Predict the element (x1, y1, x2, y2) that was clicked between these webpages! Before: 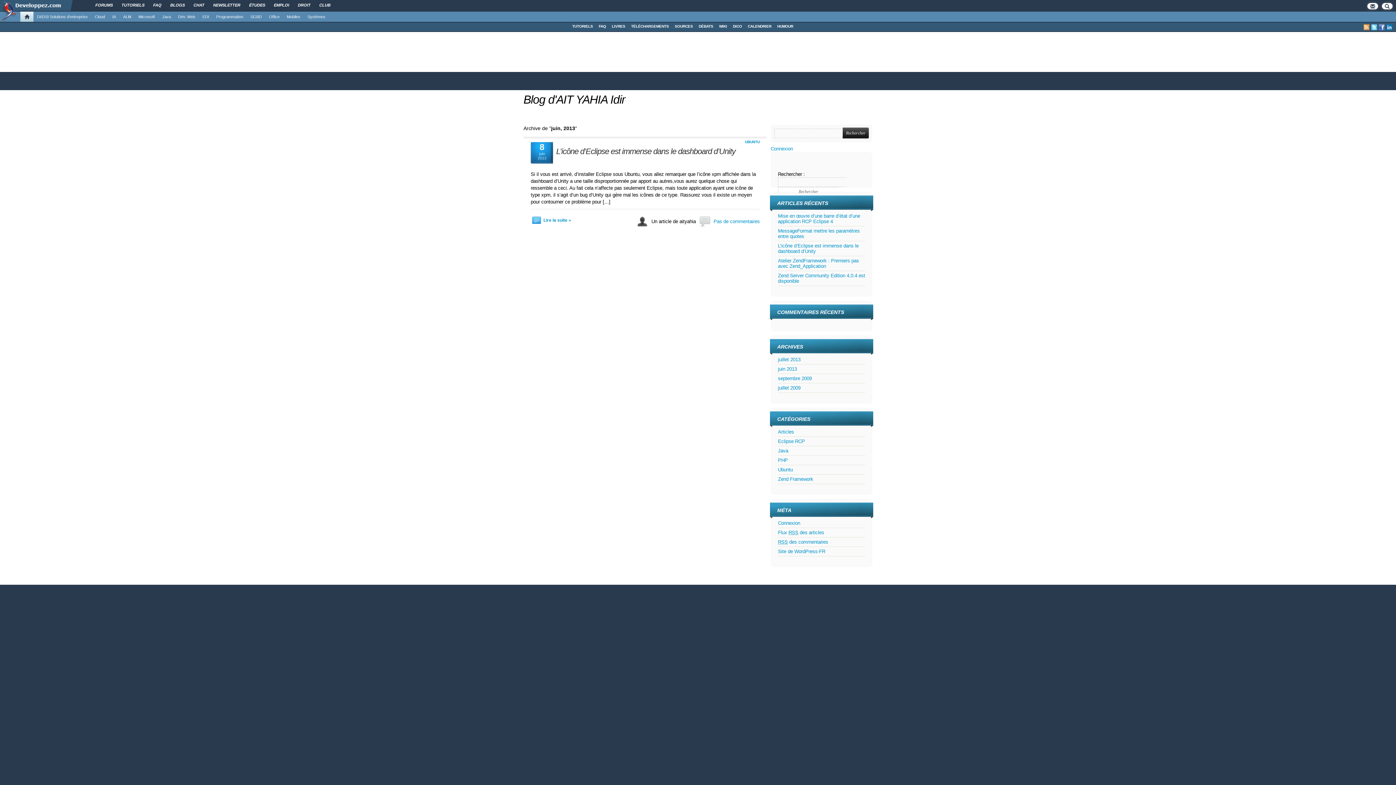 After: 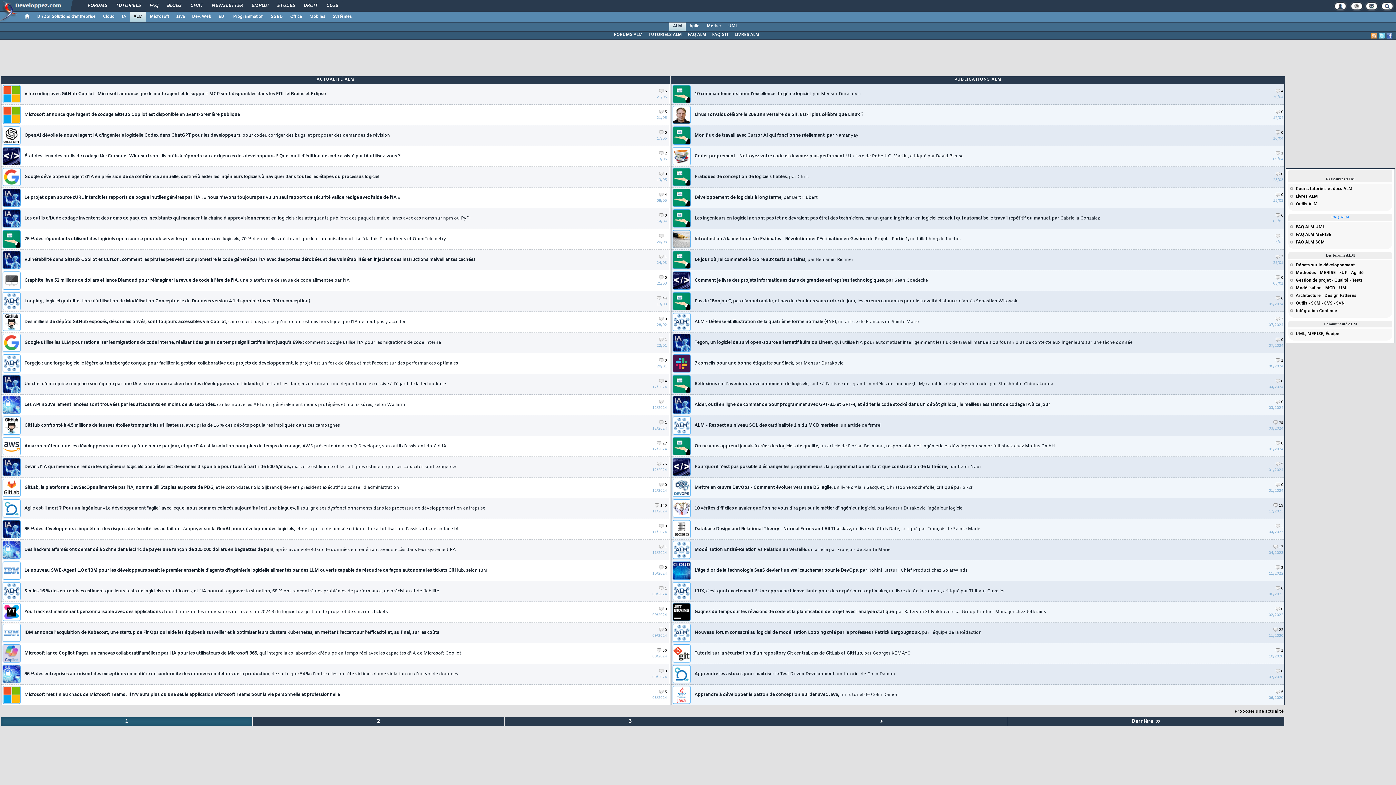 Action: bbox: (119, 11, 134, 21) label: ALM